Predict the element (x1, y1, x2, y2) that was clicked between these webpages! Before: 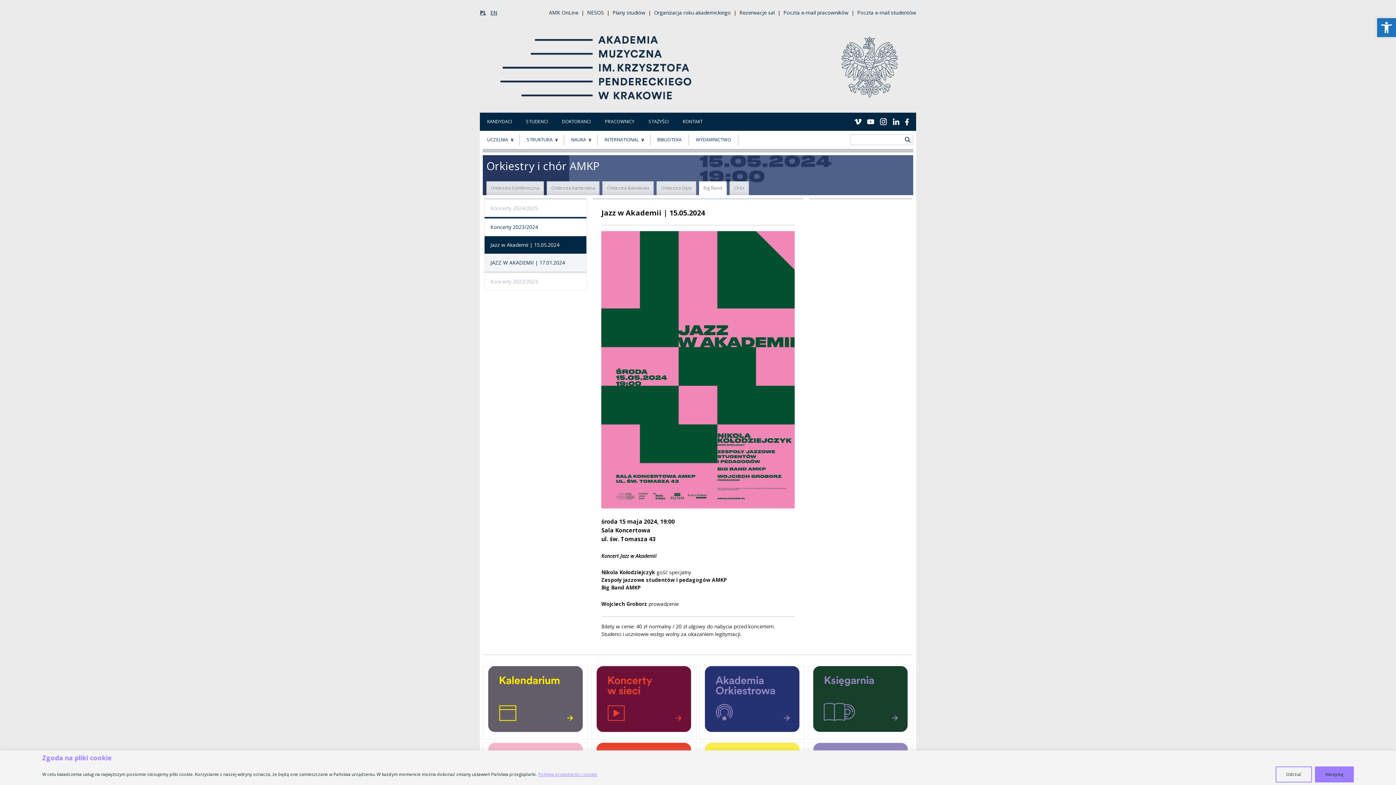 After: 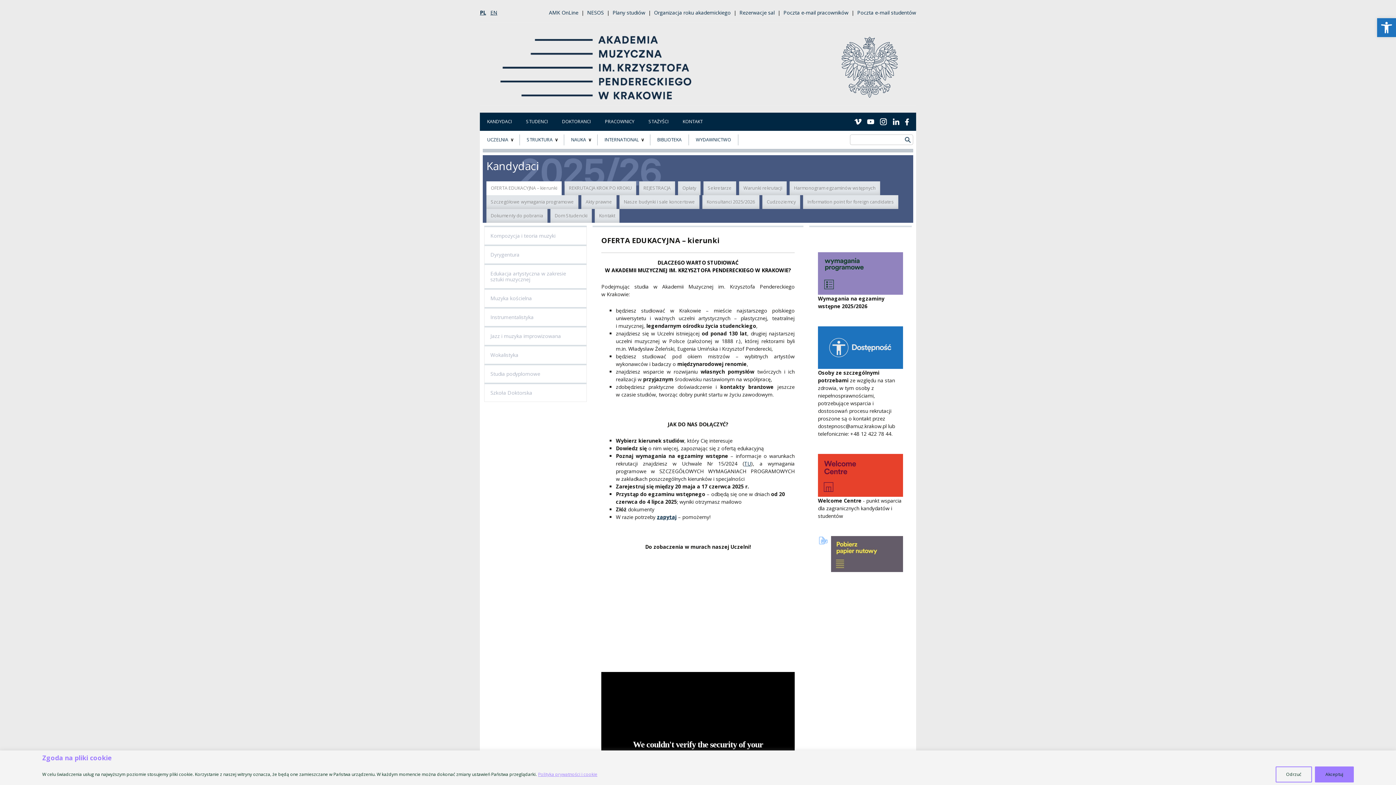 Action: label: KANDYDACI bbox: (480, 112, 519, 130)